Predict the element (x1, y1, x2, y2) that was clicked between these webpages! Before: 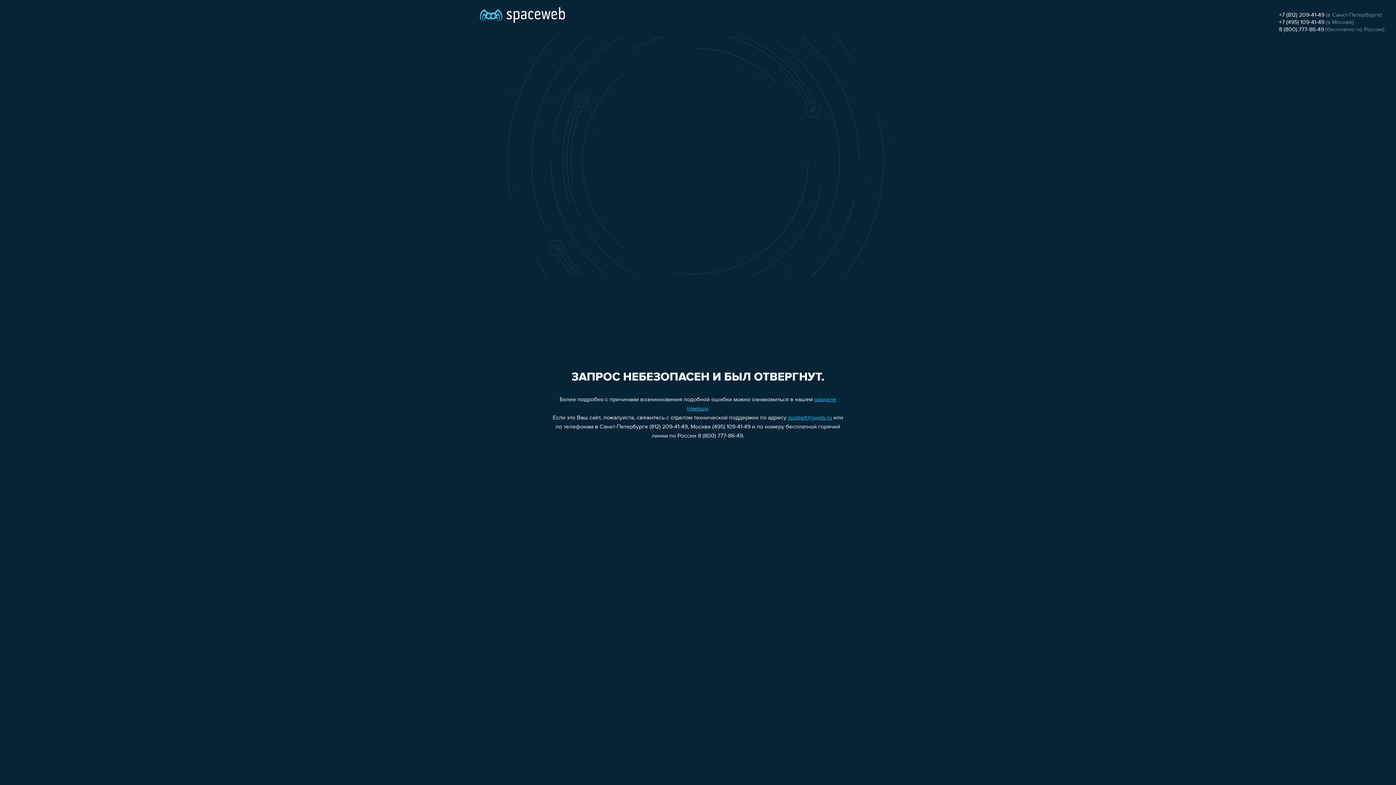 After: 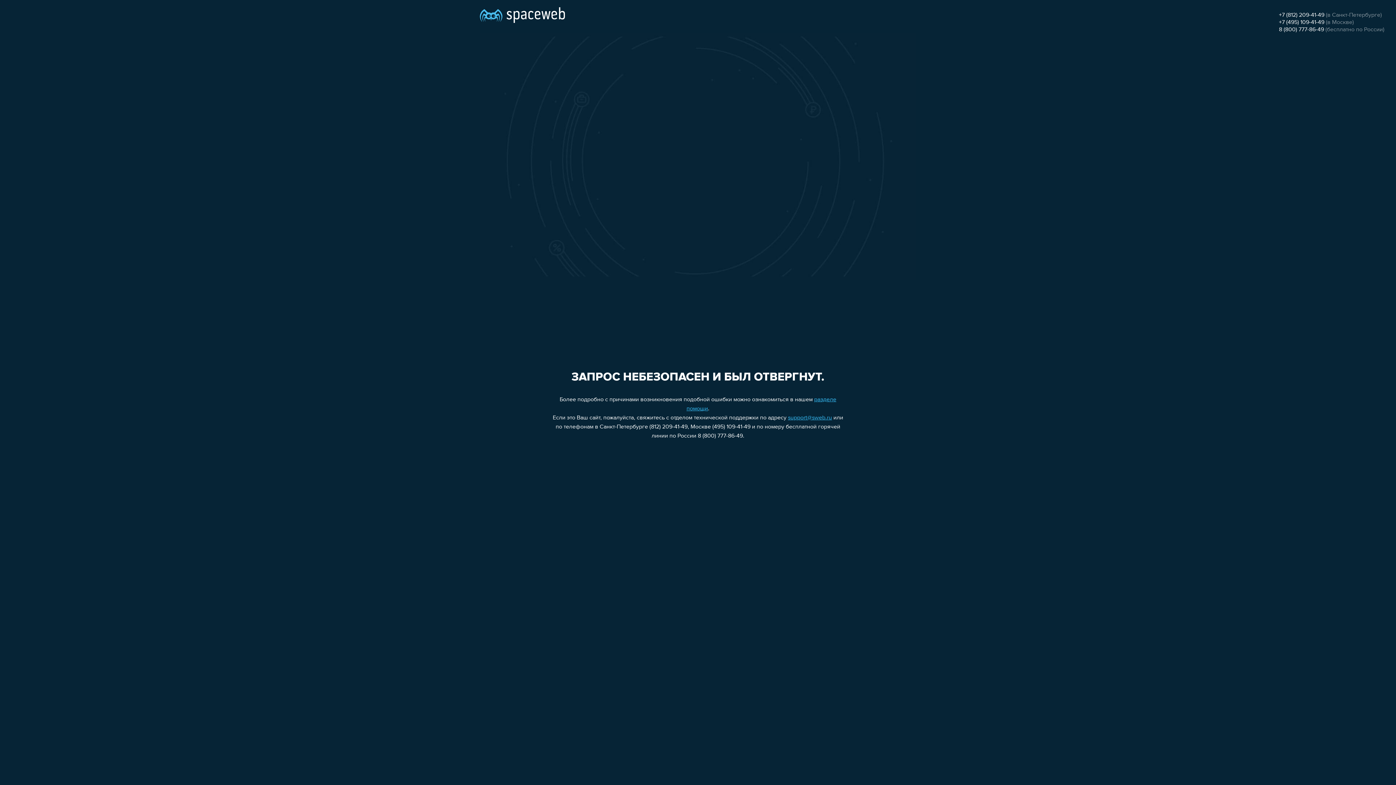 Action: label: 8 (800) 777-86-49 bbox: (1279, 26, 1324, 32)